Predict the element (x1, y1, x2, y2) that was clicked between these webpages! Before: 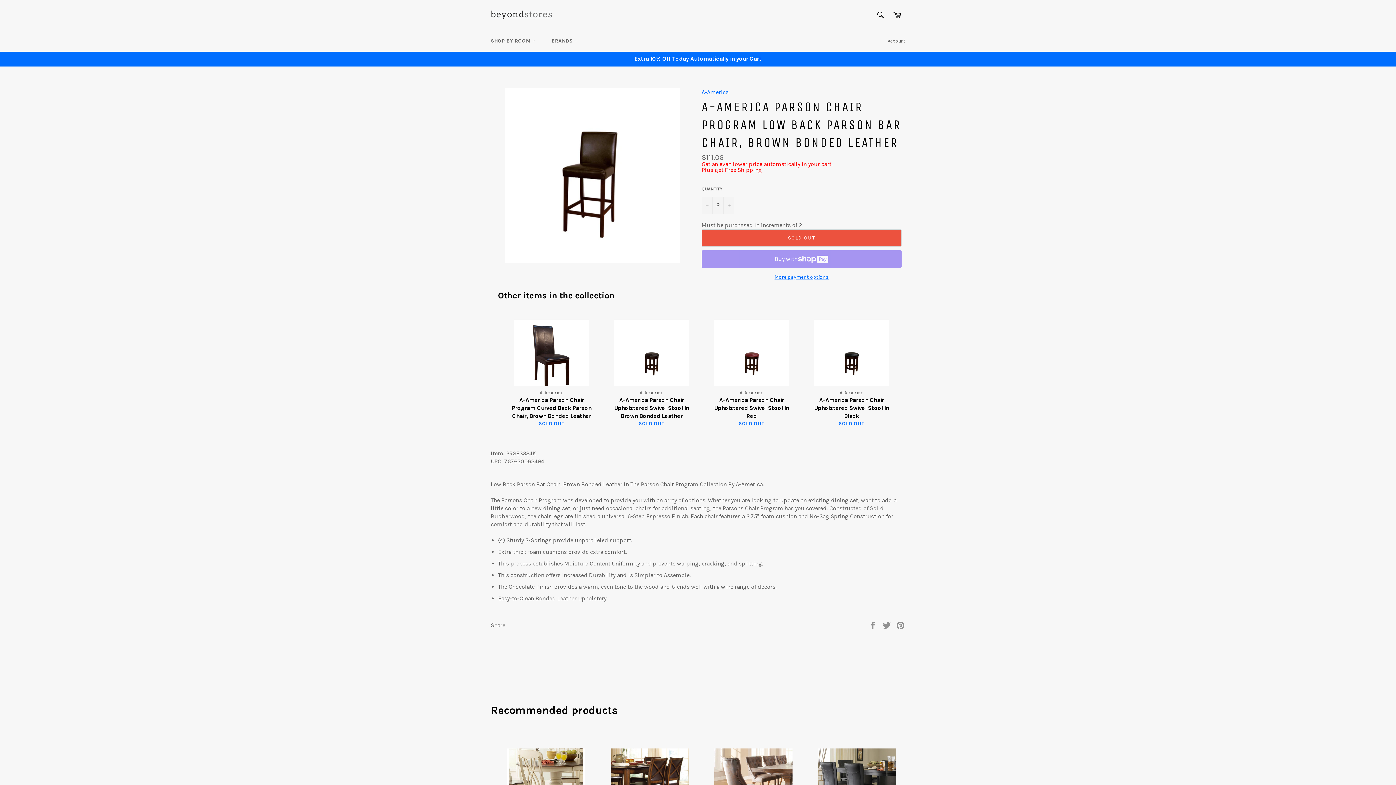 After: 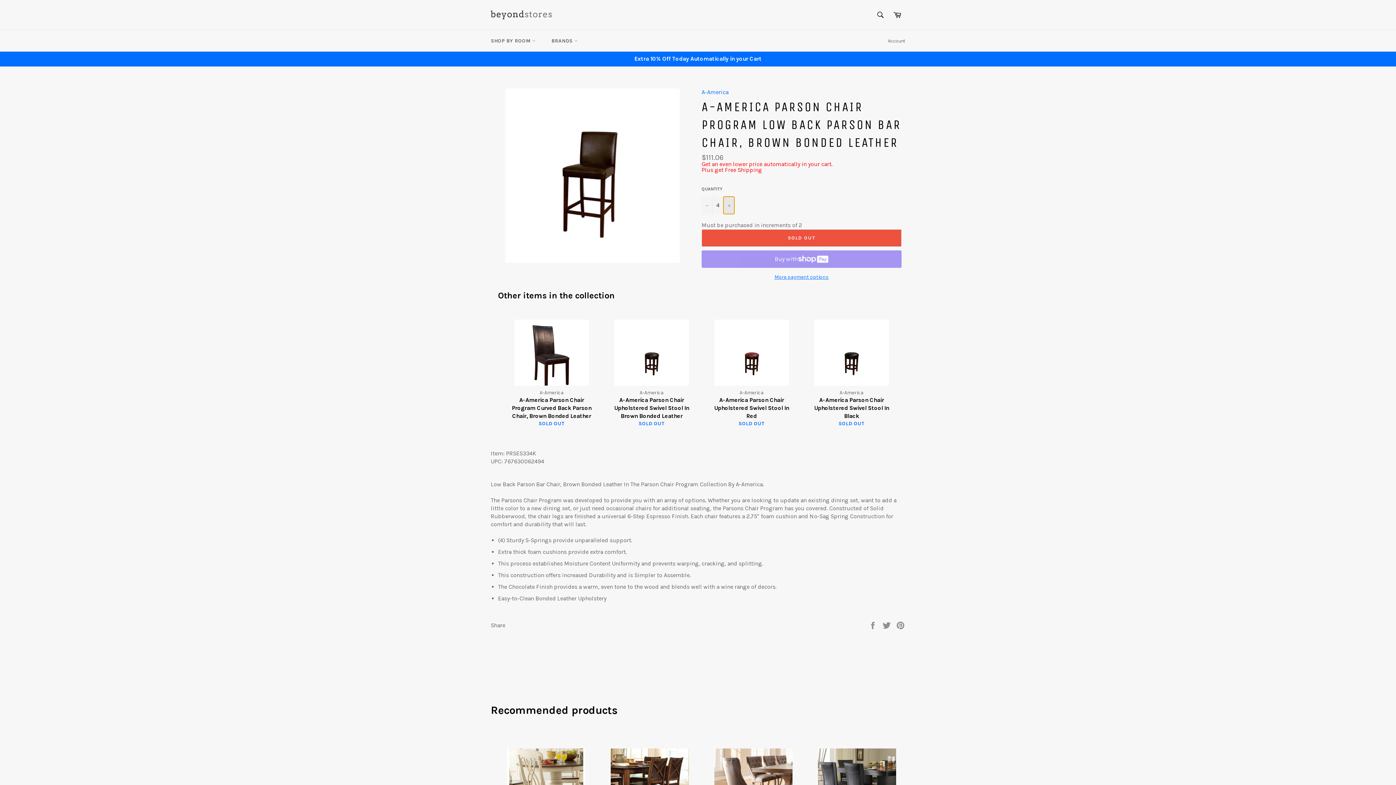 Action: label: Increase item quantity by one bbox: (723, 196, 734, 214)